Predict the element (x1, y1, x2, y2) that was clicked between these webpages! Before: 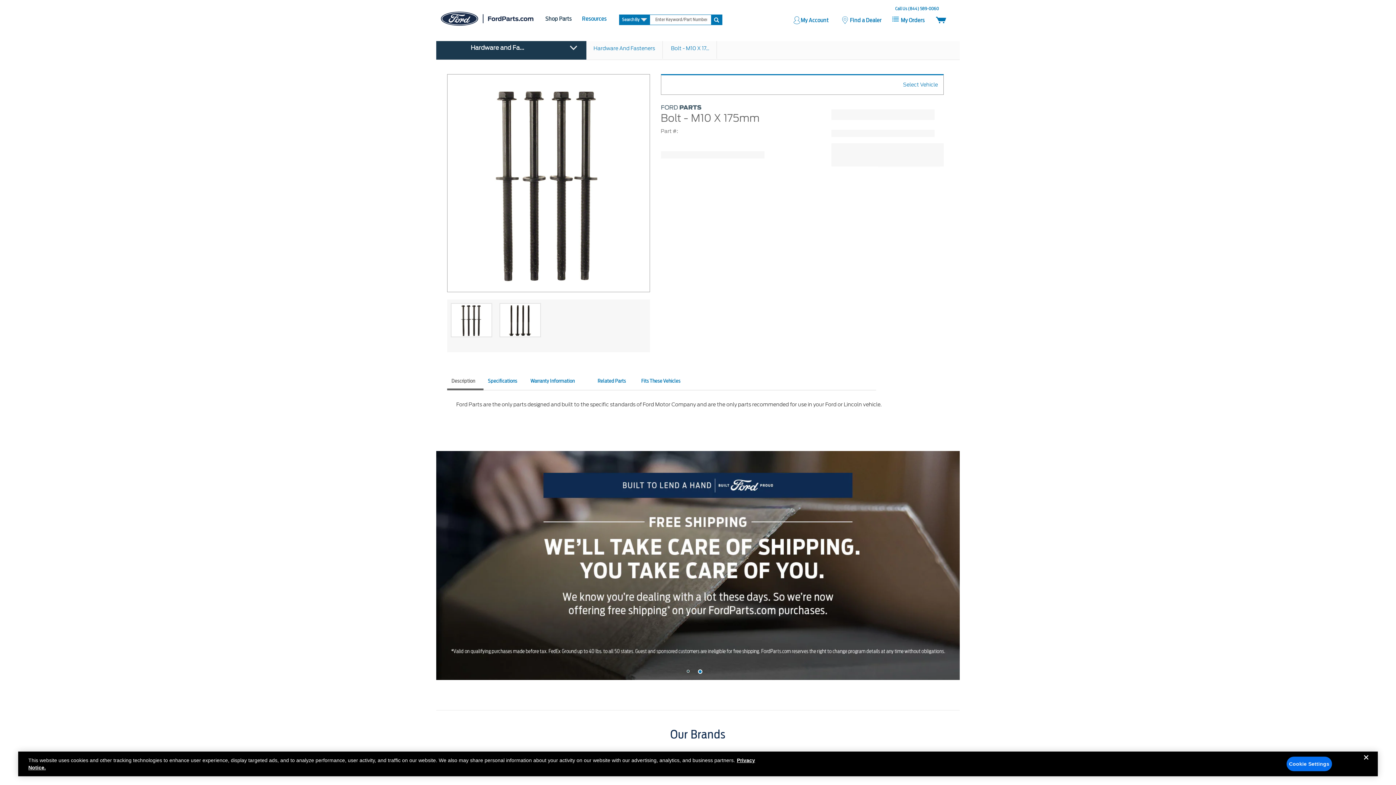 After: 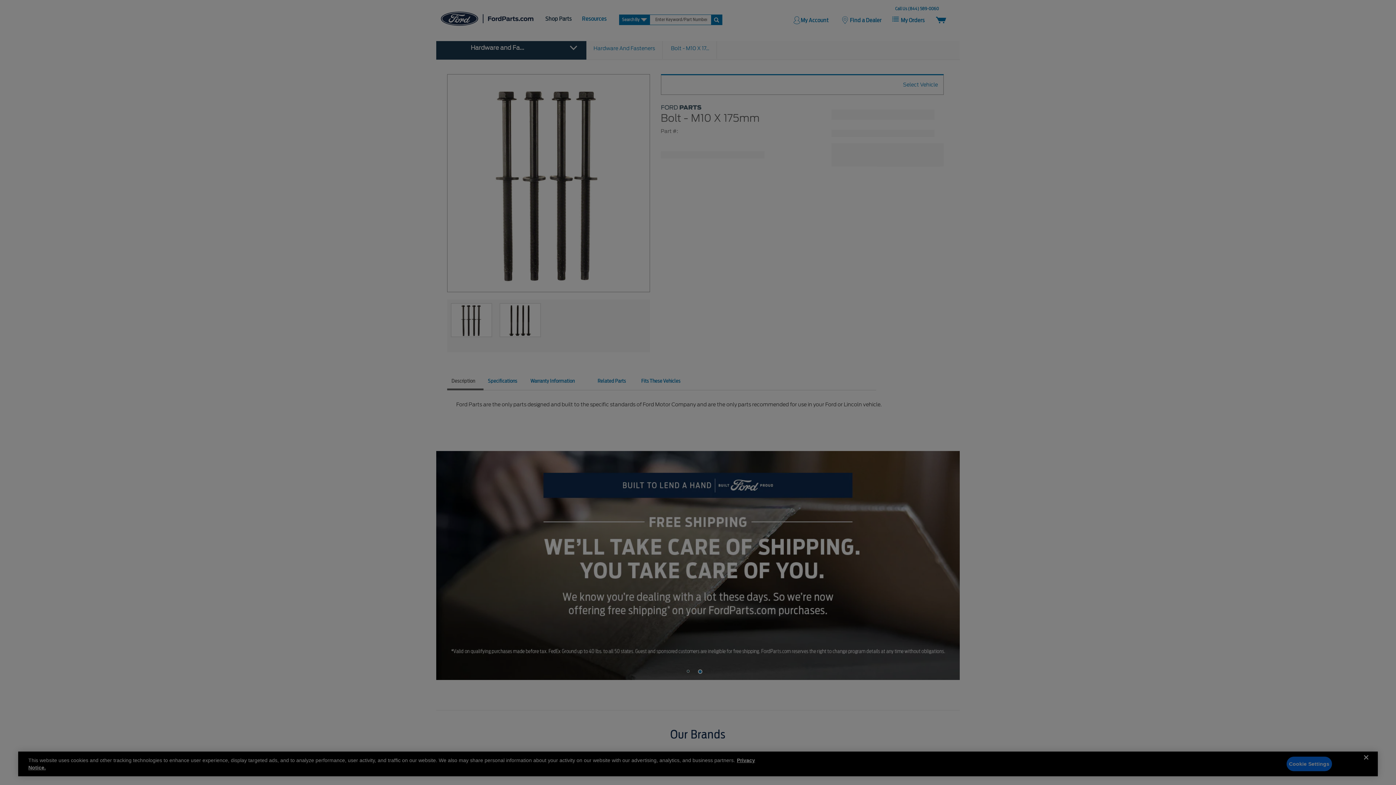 Action: bbox: (1286, 757, 1332, 771) label: Cookie Settings